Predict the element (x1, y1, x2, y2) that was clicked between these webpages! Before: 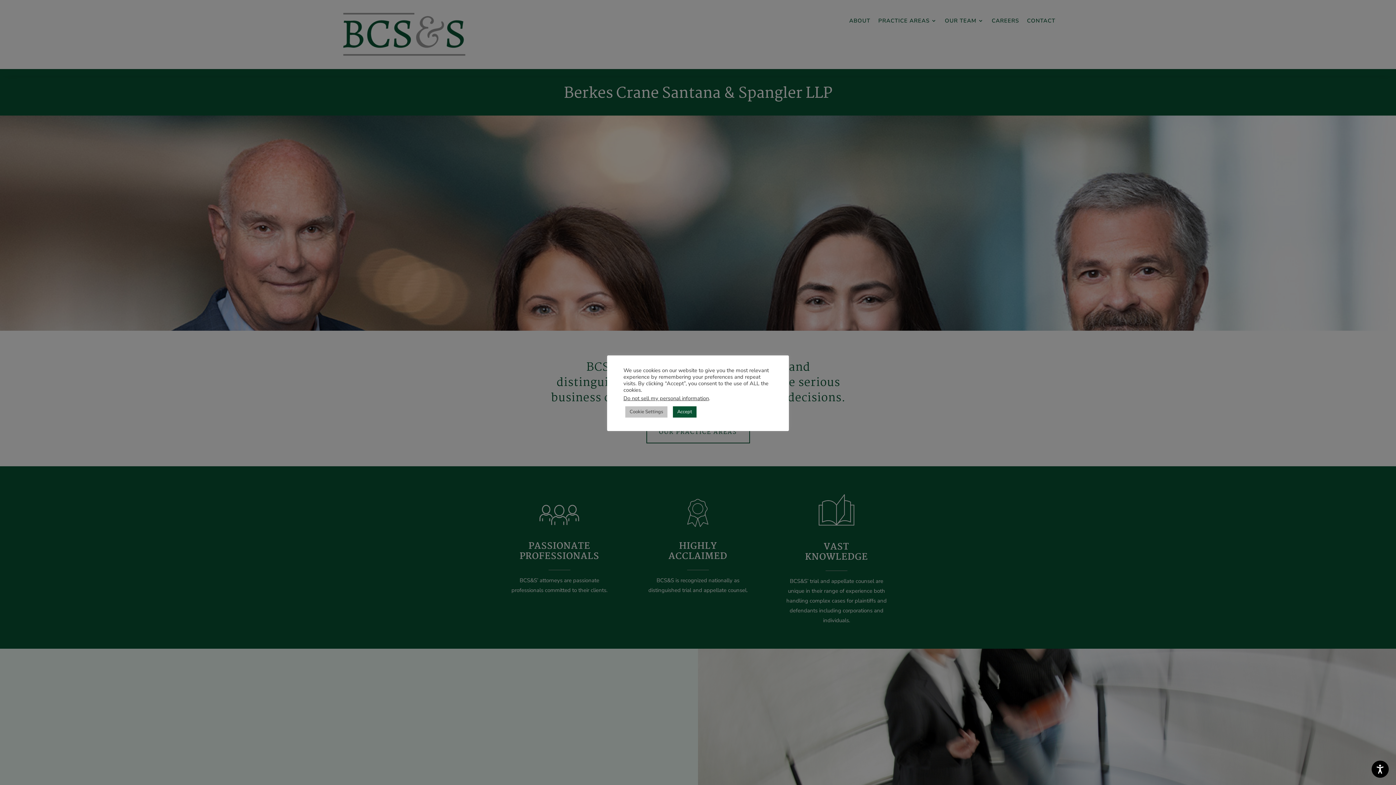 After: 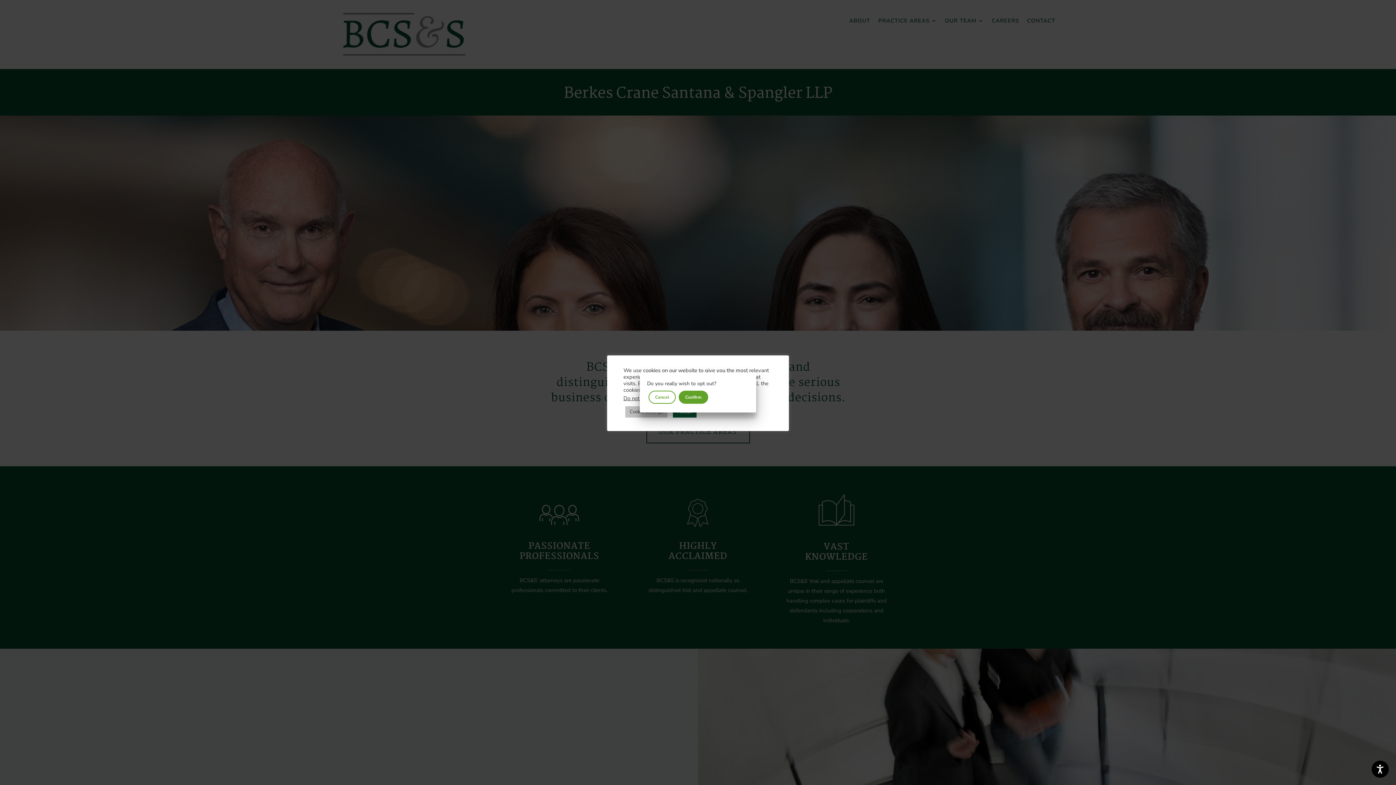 Action: label: Do not sell my personal information bbox: (623, 394, 709, 402)